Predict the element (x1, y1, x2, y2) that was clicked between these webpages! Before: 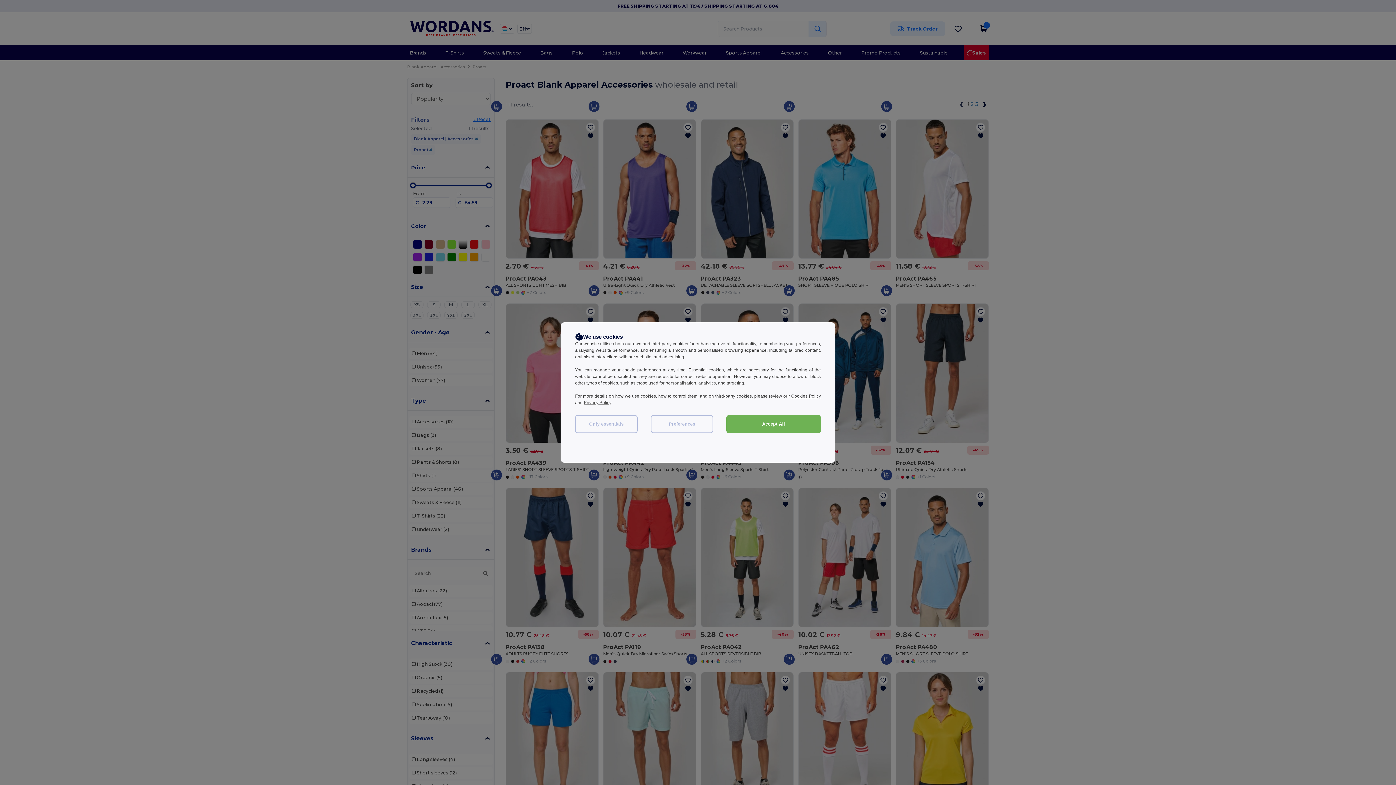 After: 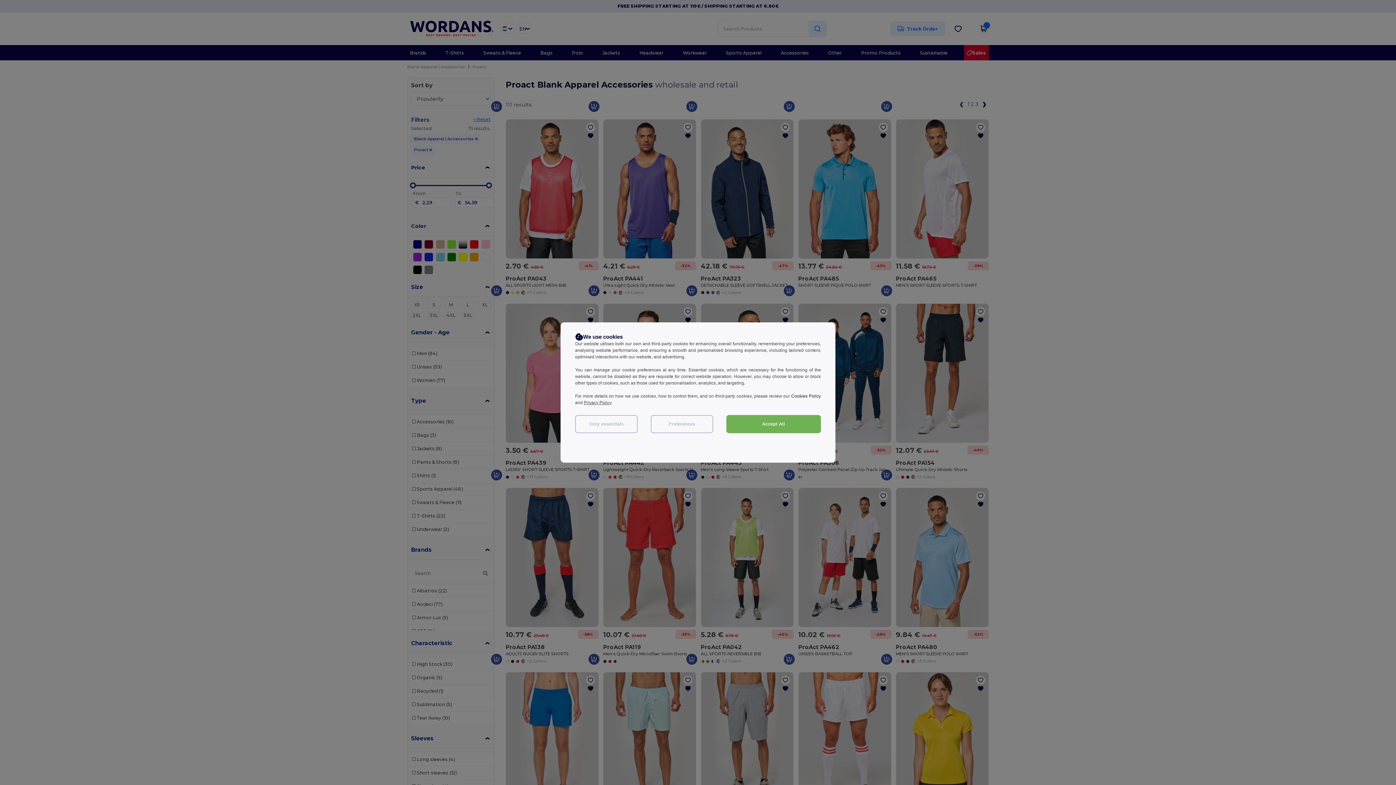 Action: bbox: (791, 393, 821, 398) label: Cookies Policy